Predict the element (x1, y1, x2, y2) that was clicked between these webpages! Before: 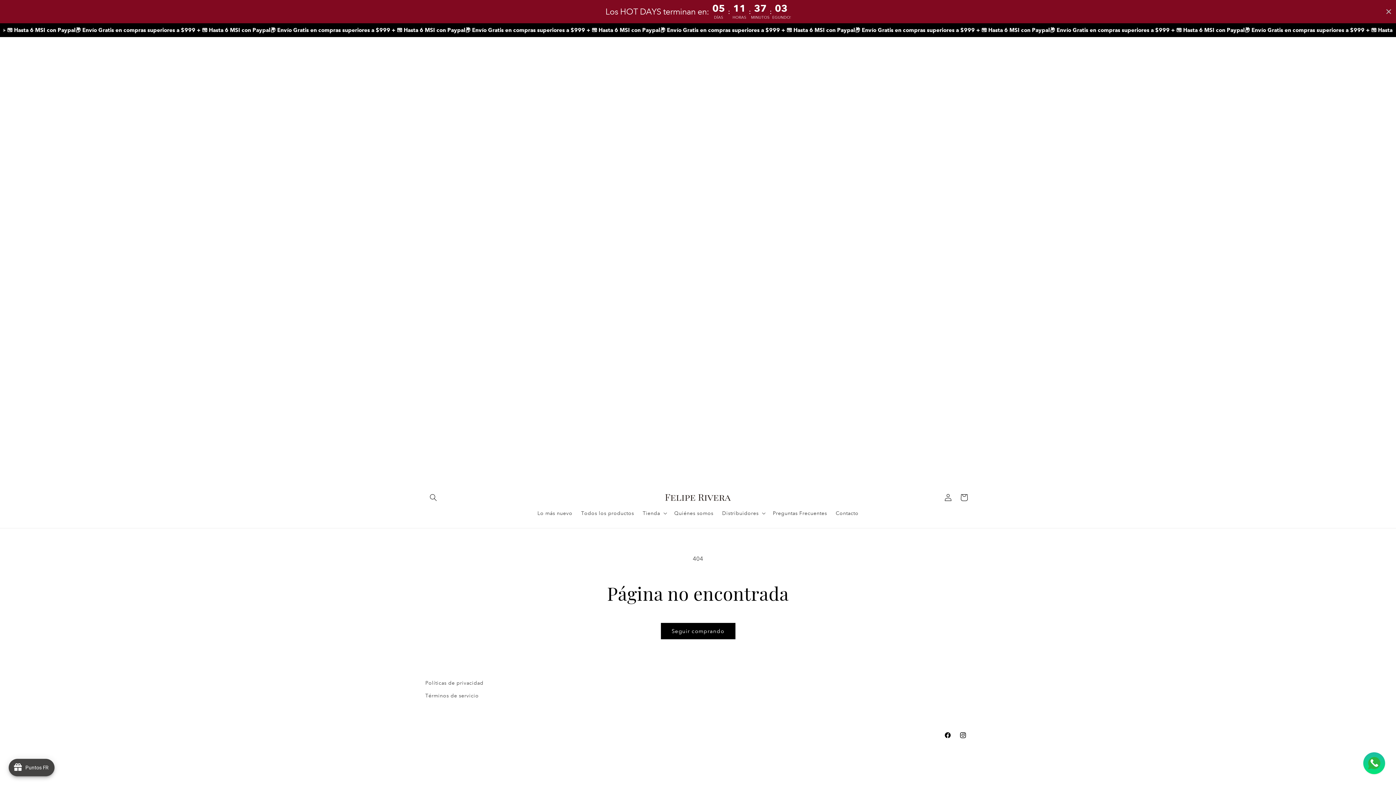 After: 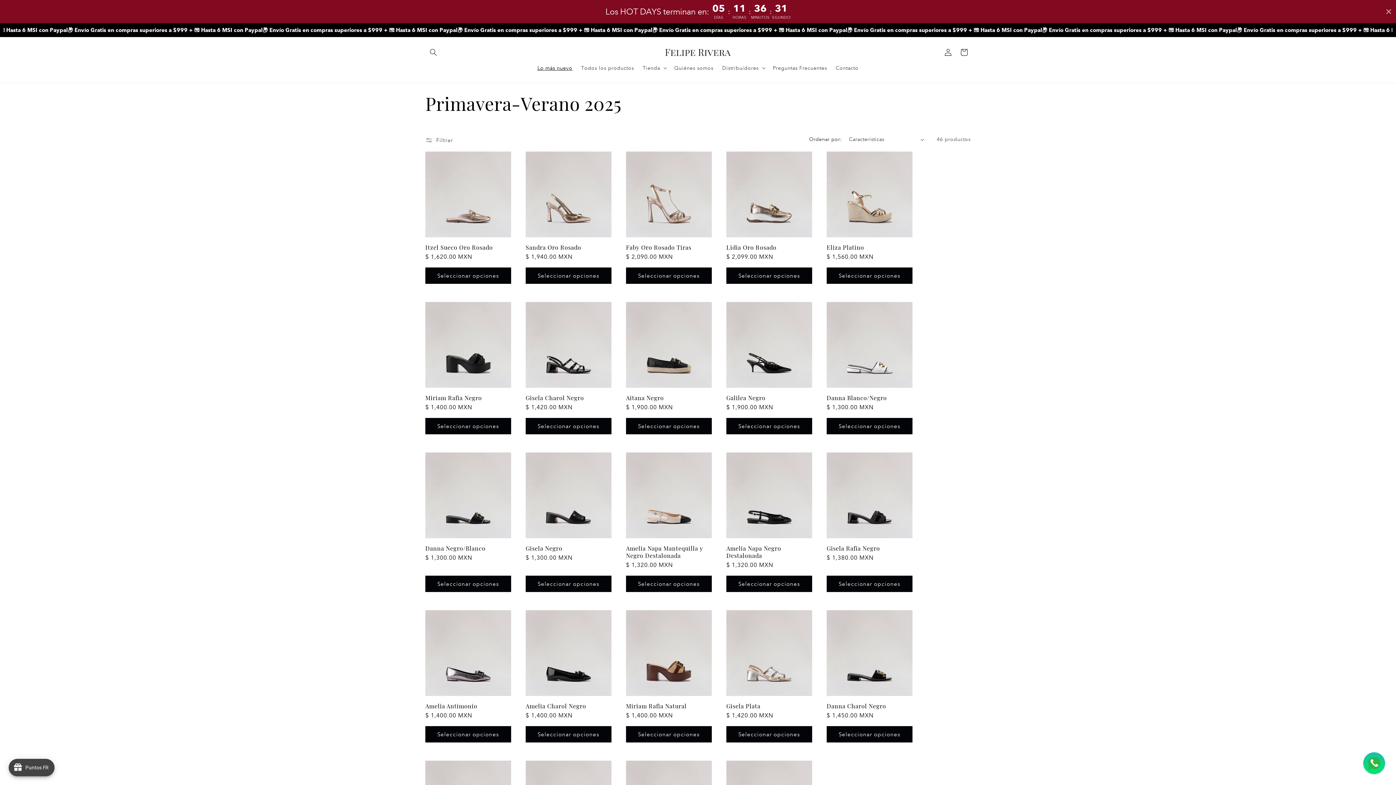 Action: label: Lo más nuevo bbox: (533, 505, 576, 521)